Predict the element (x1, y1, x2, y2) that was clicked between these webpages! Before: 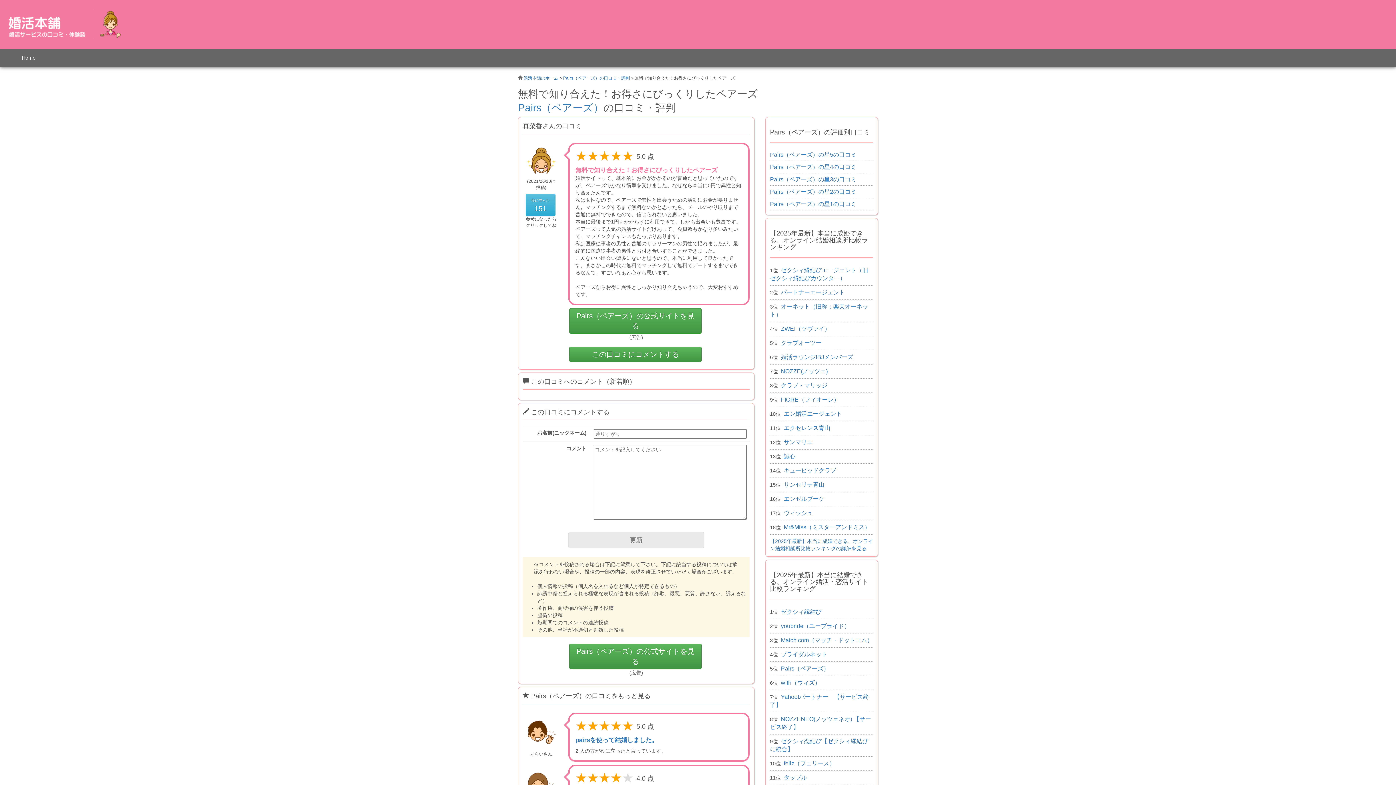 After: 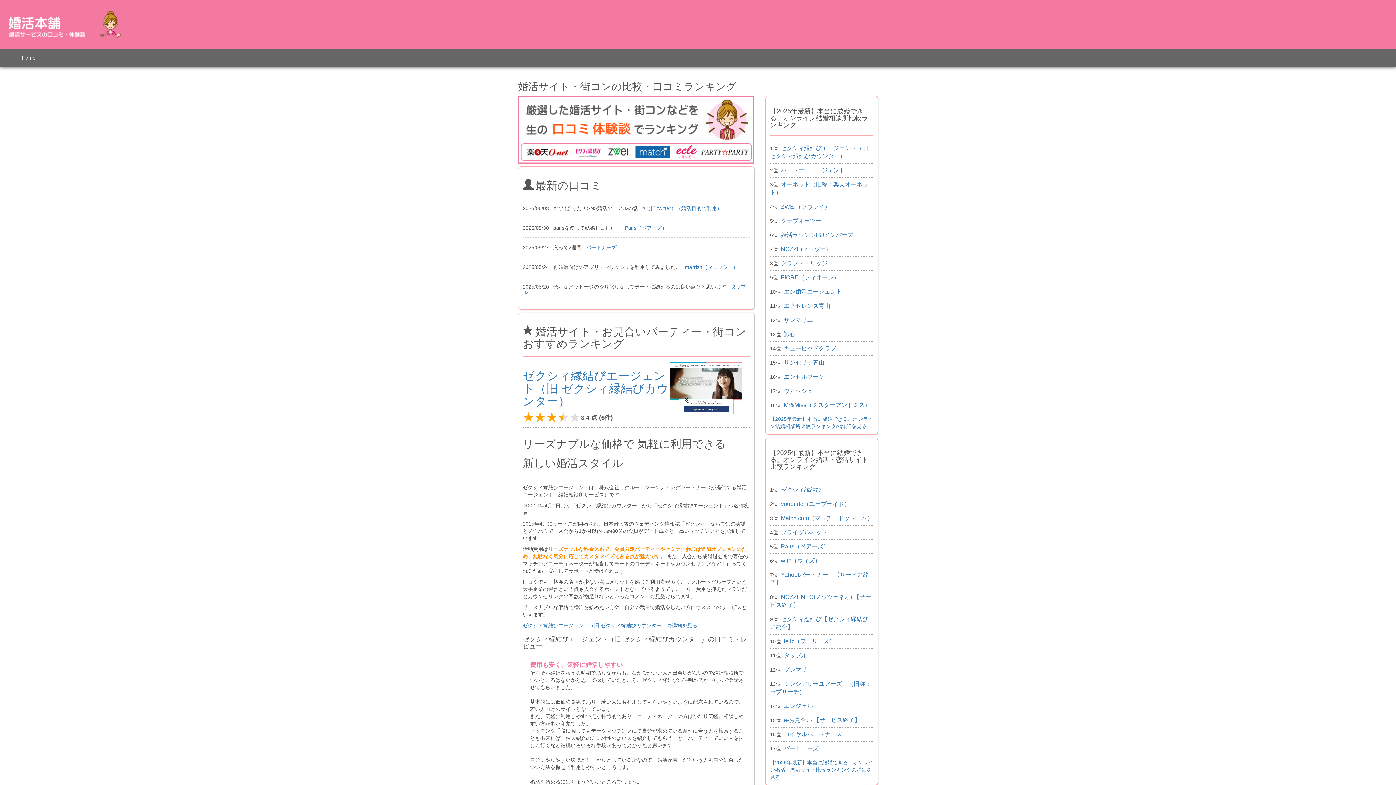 Action: bbox: (16, 48, 41, 66) label: Home